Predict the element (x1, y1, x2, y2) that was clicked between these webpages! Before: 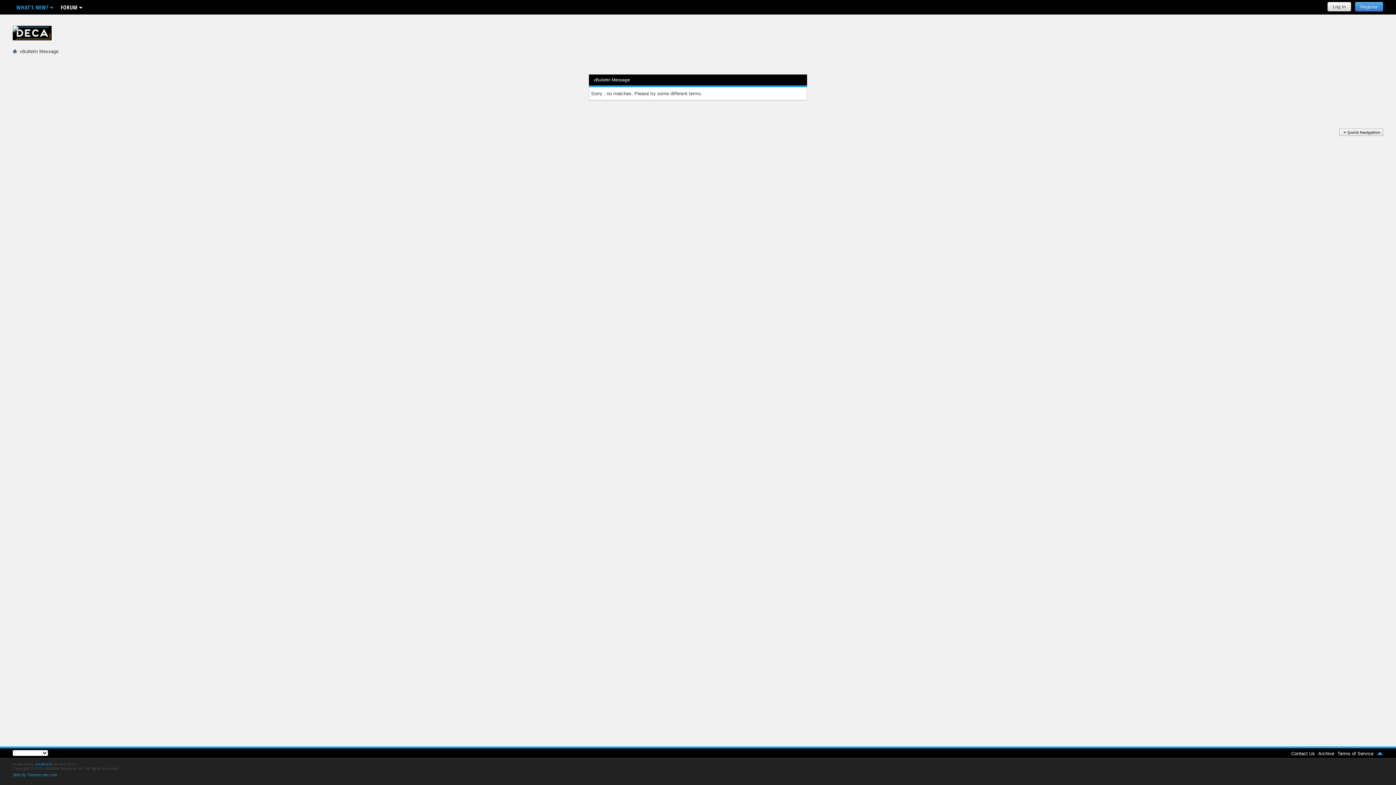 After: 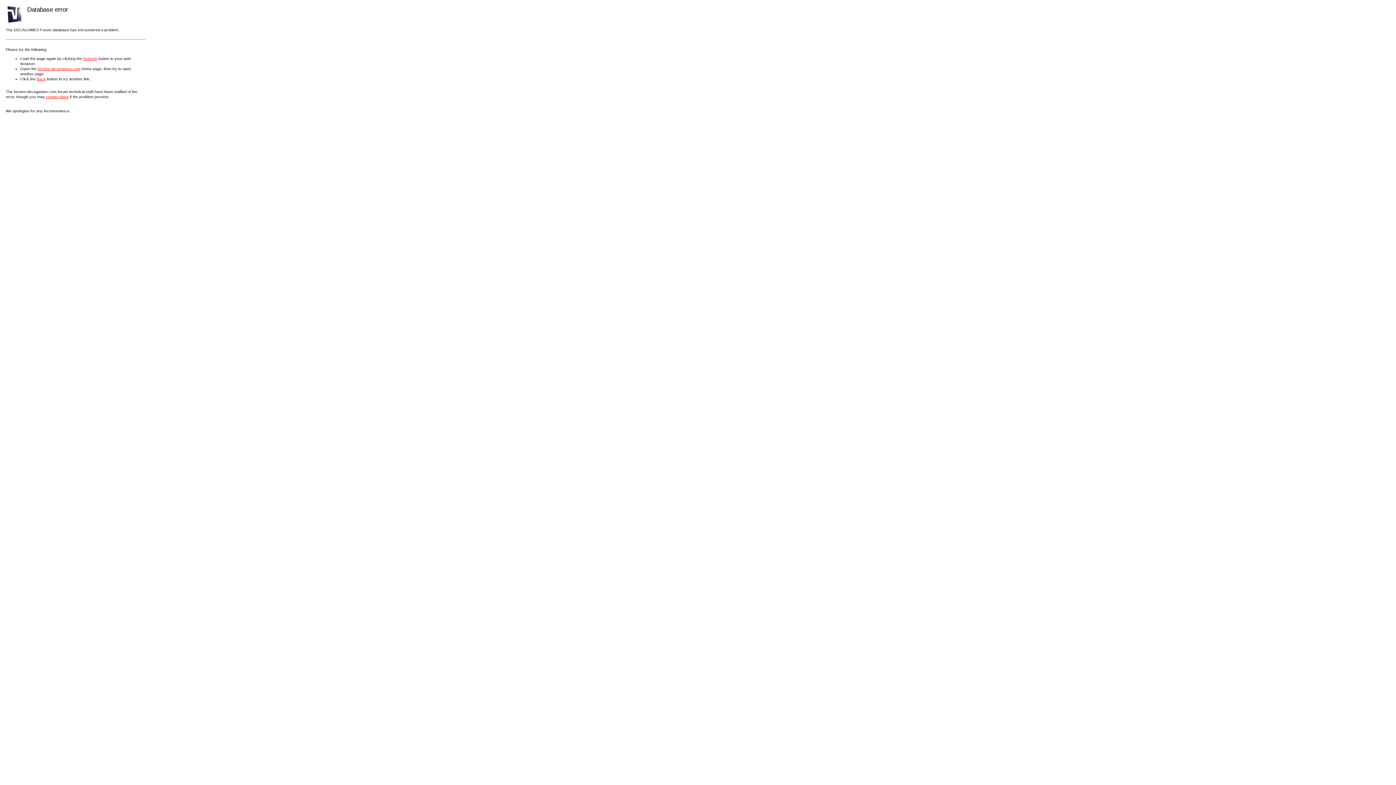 Action: label: Contact Us bbox: (1291, 751, 1315, 756)